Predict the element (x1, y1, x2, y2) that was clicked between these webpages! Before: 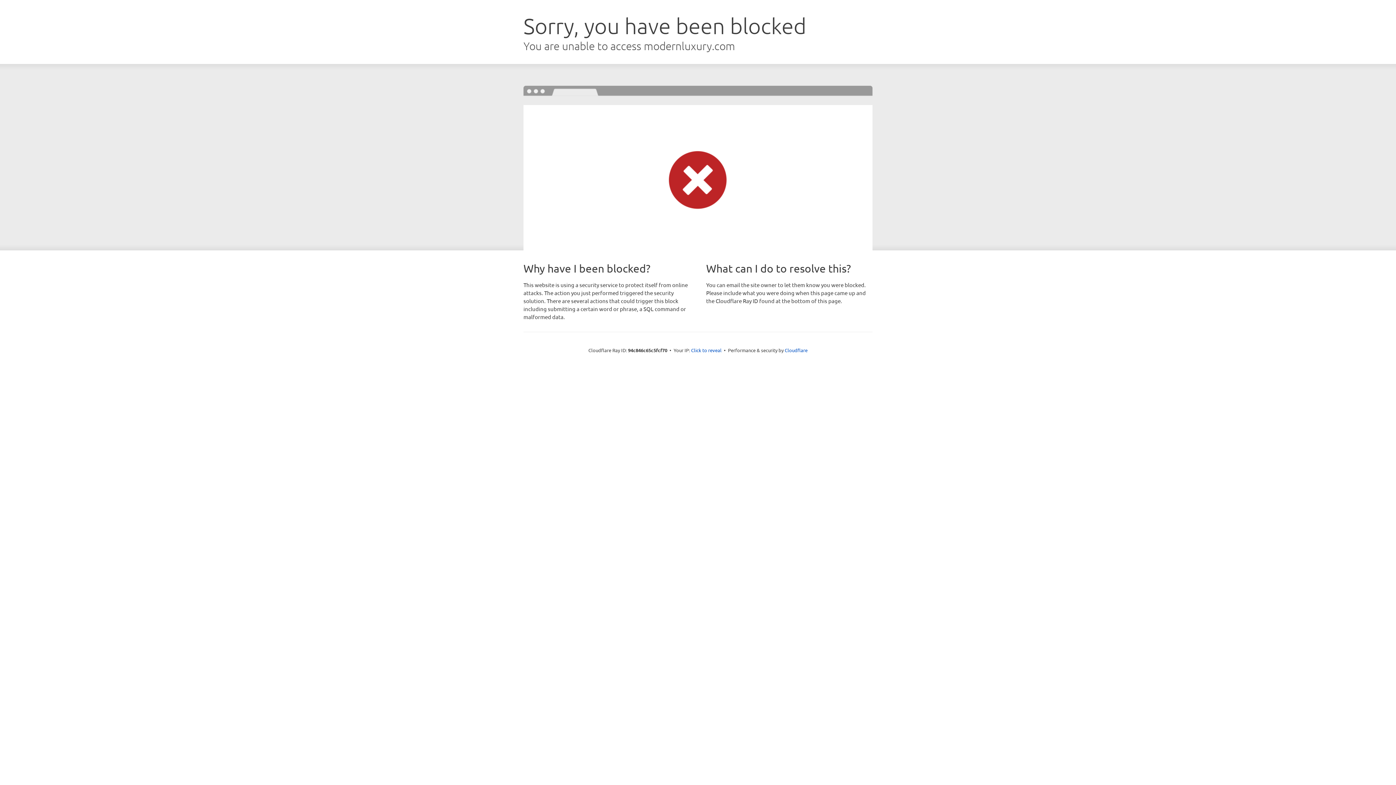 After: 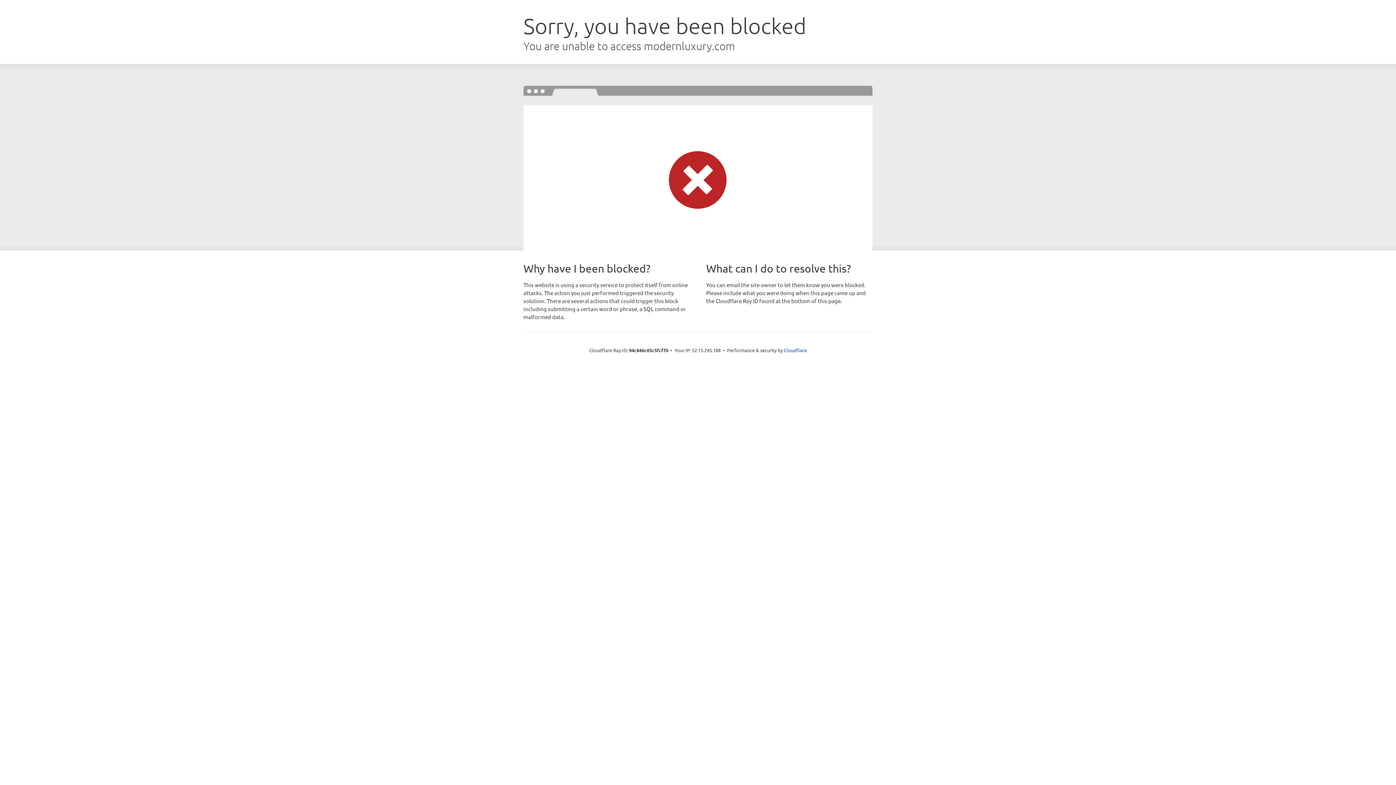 Action: label: Click to reveal bbox: (691, 346, 721, 353)